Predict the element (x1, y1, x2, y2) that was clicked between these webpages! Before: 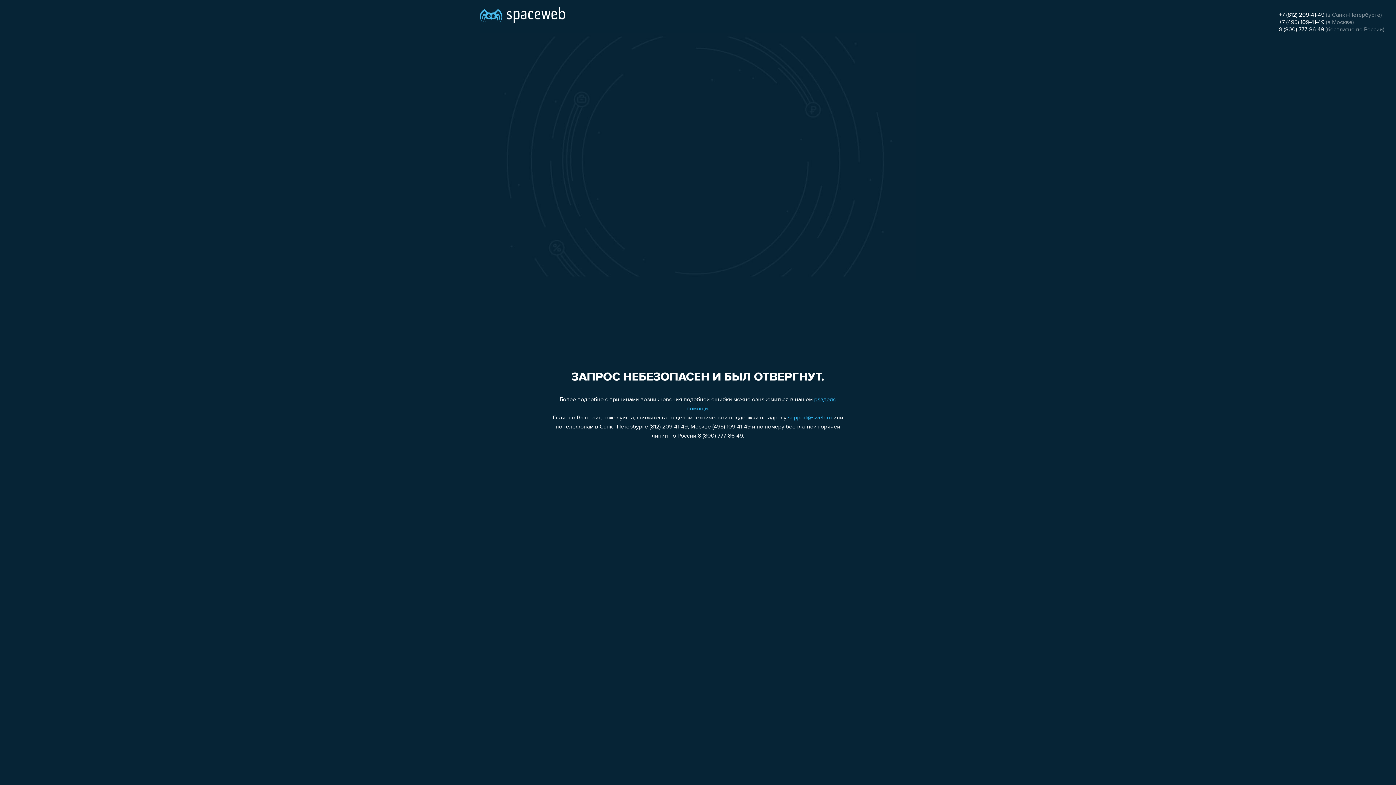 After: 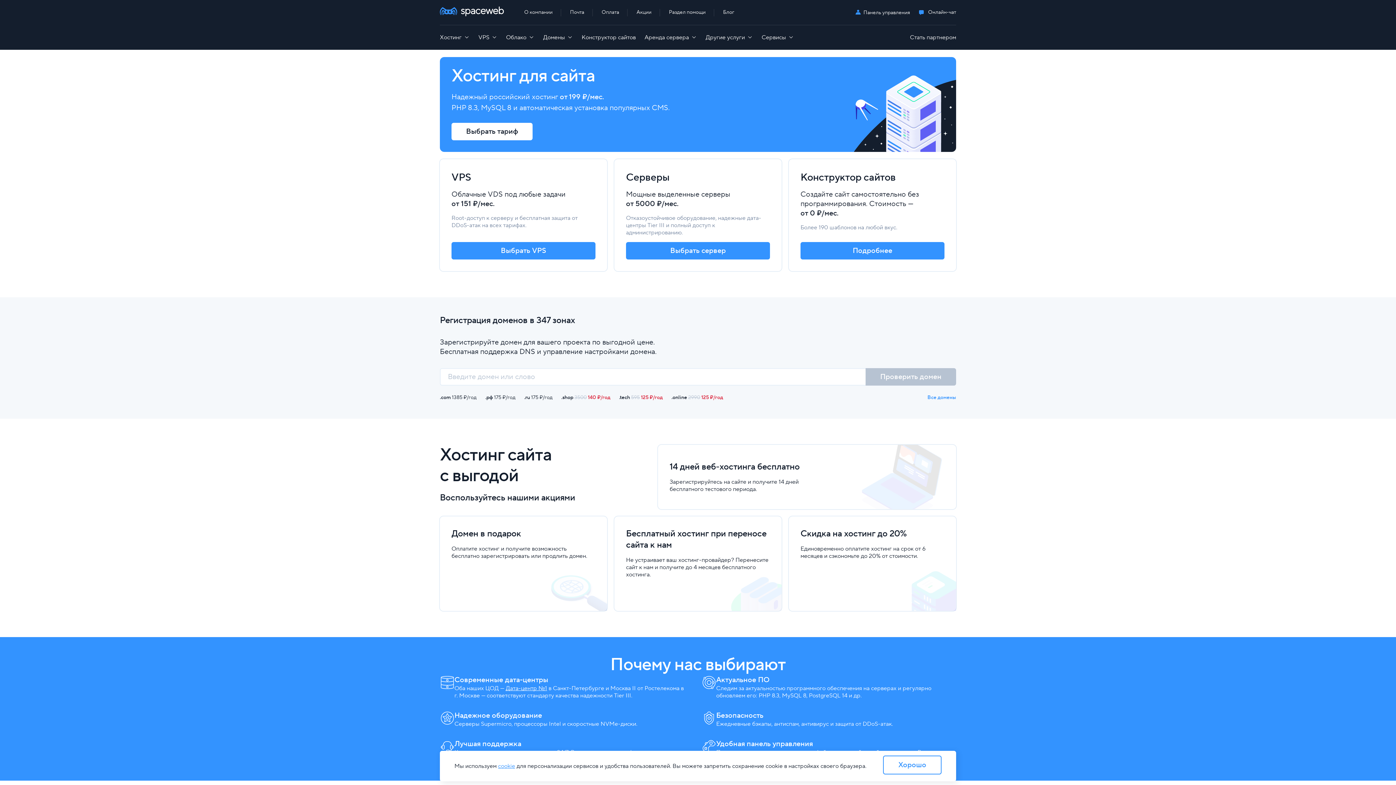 Action: bbox: (480, 0, 565, 25)